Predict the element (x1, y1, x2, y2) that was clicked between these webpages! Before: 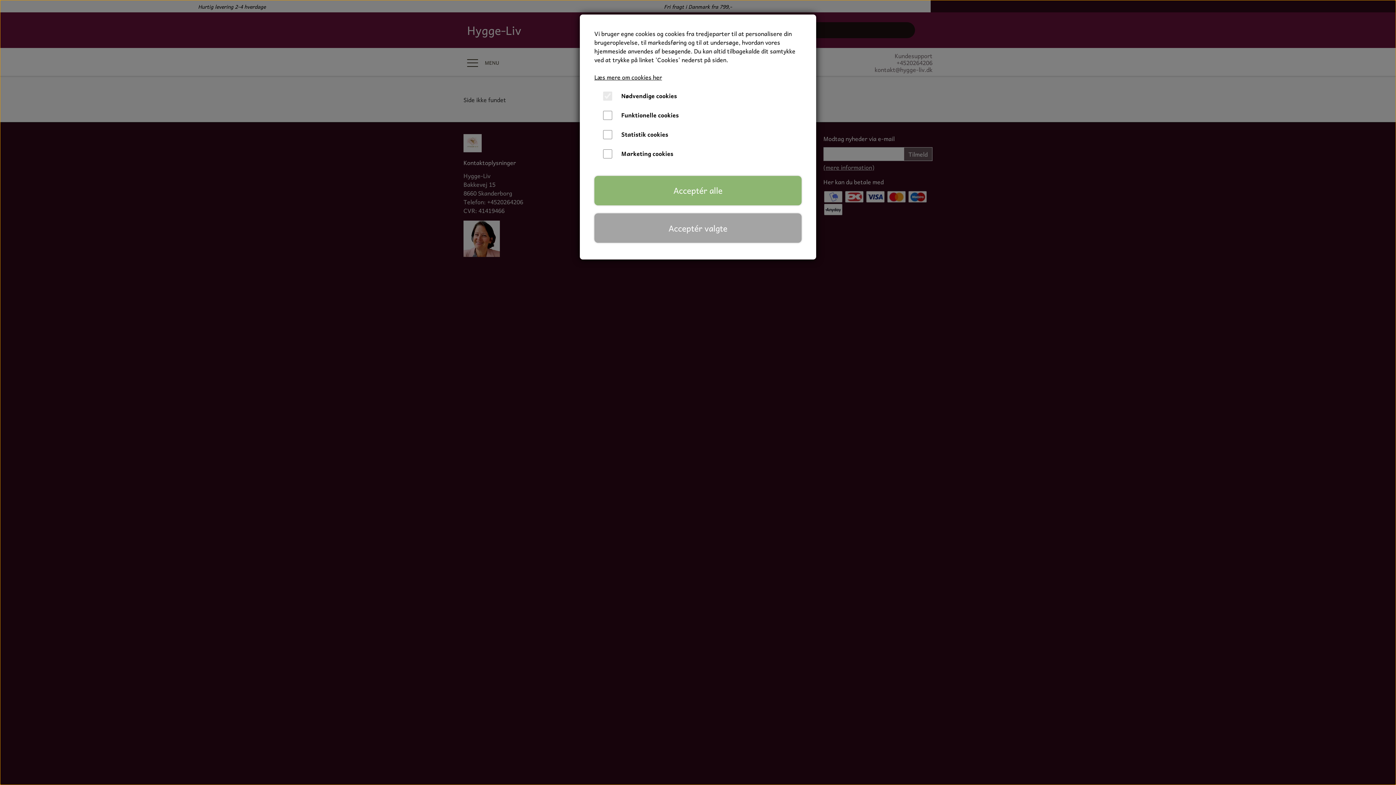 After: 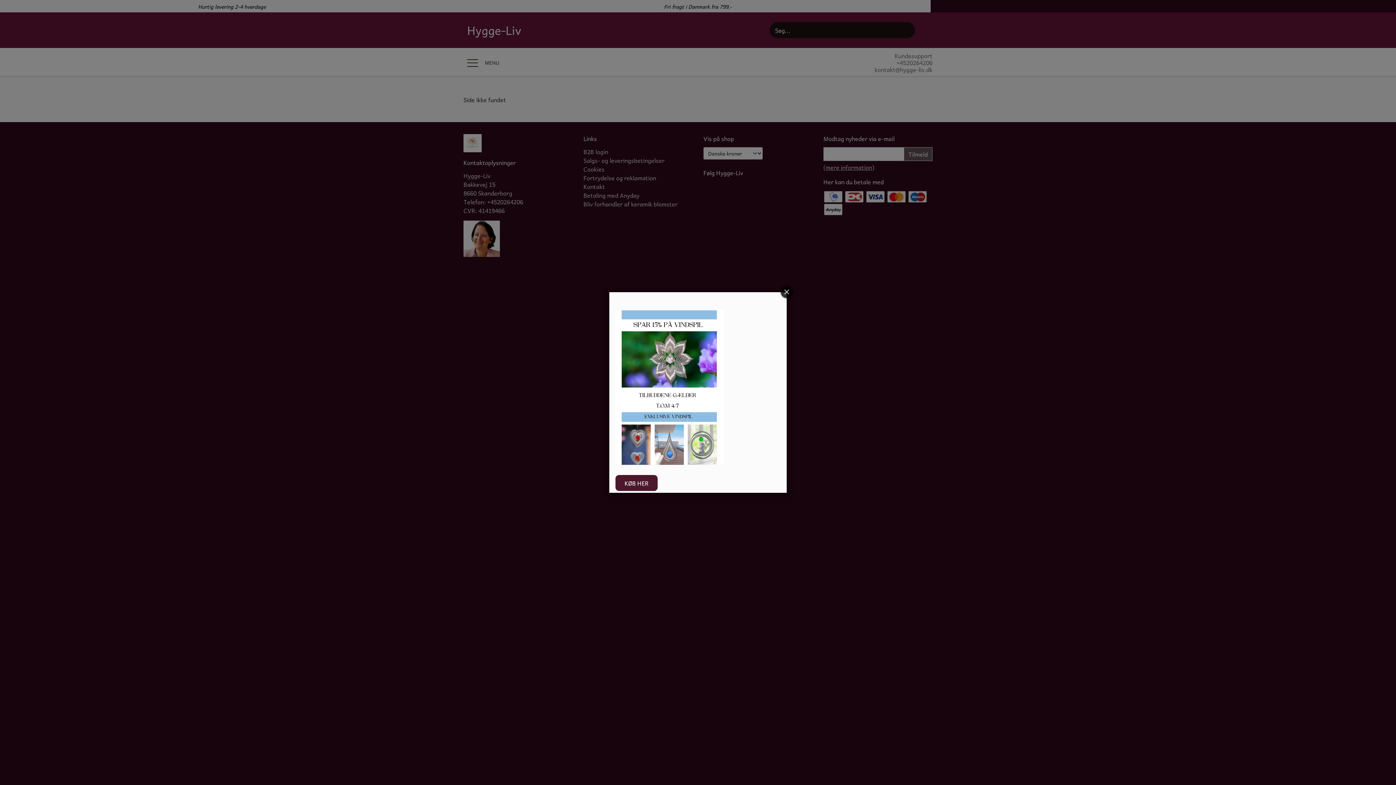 Action: label: Acceptér valgte bbox: (594, 213, 801, 242)